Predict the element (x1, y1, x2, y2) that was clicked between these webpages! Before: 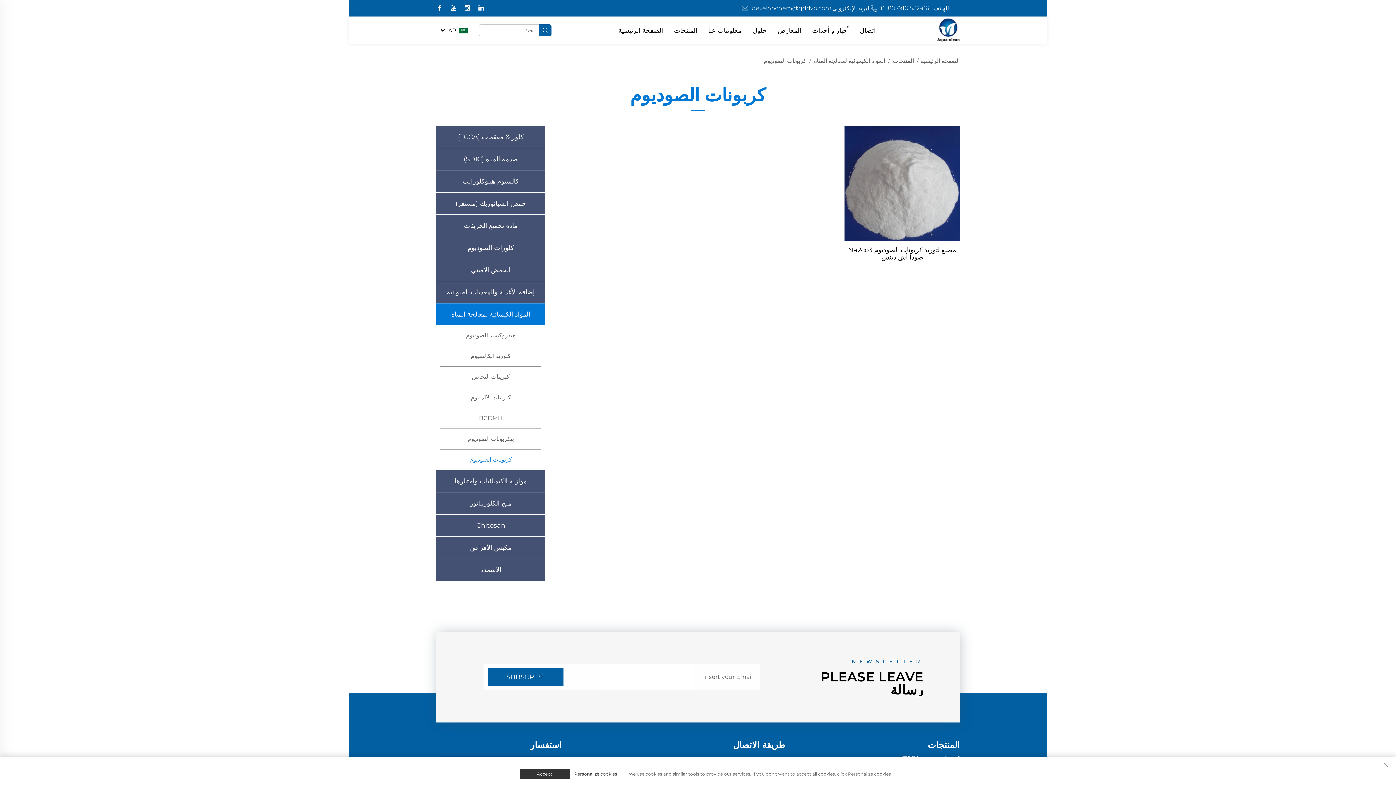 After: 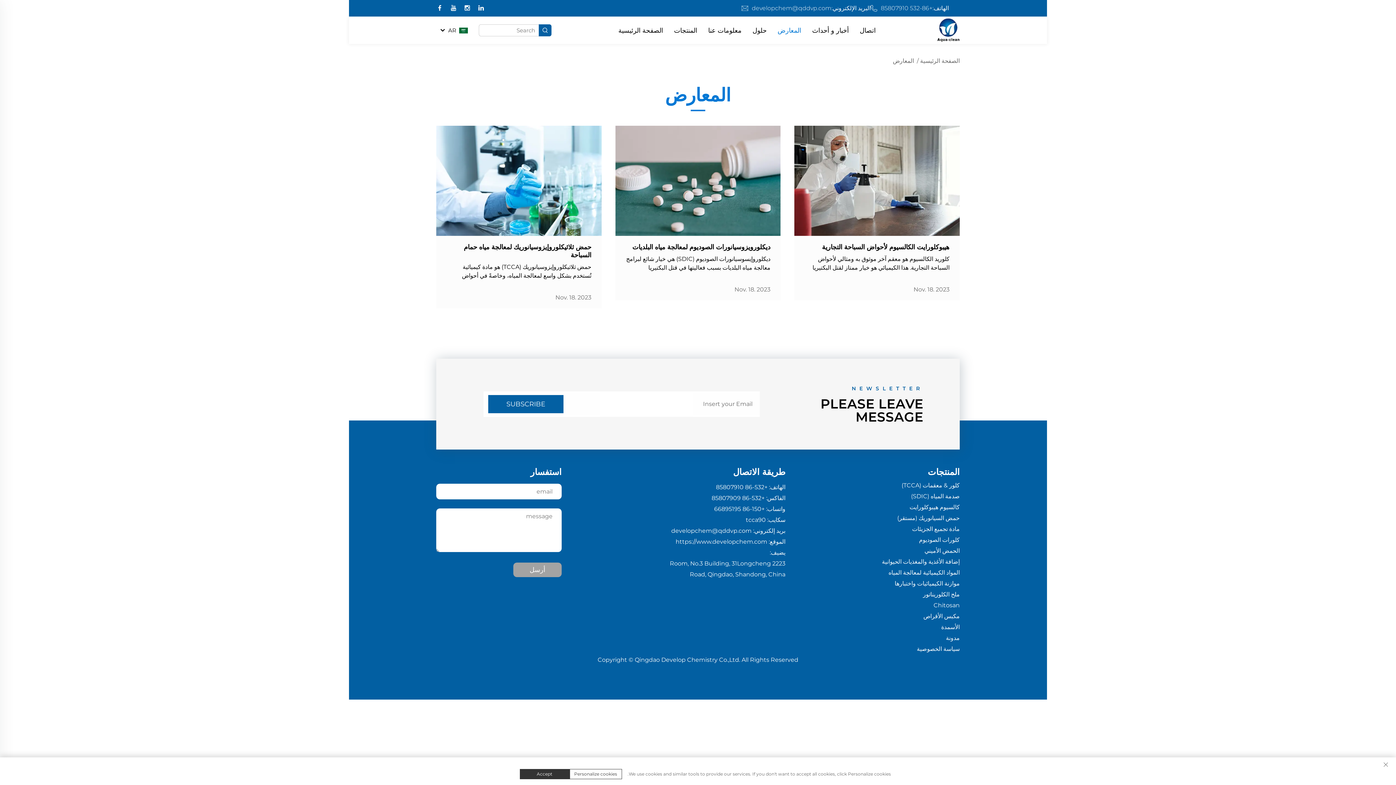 Action: label: المعارض bbox: (776, 20, 803, 40)